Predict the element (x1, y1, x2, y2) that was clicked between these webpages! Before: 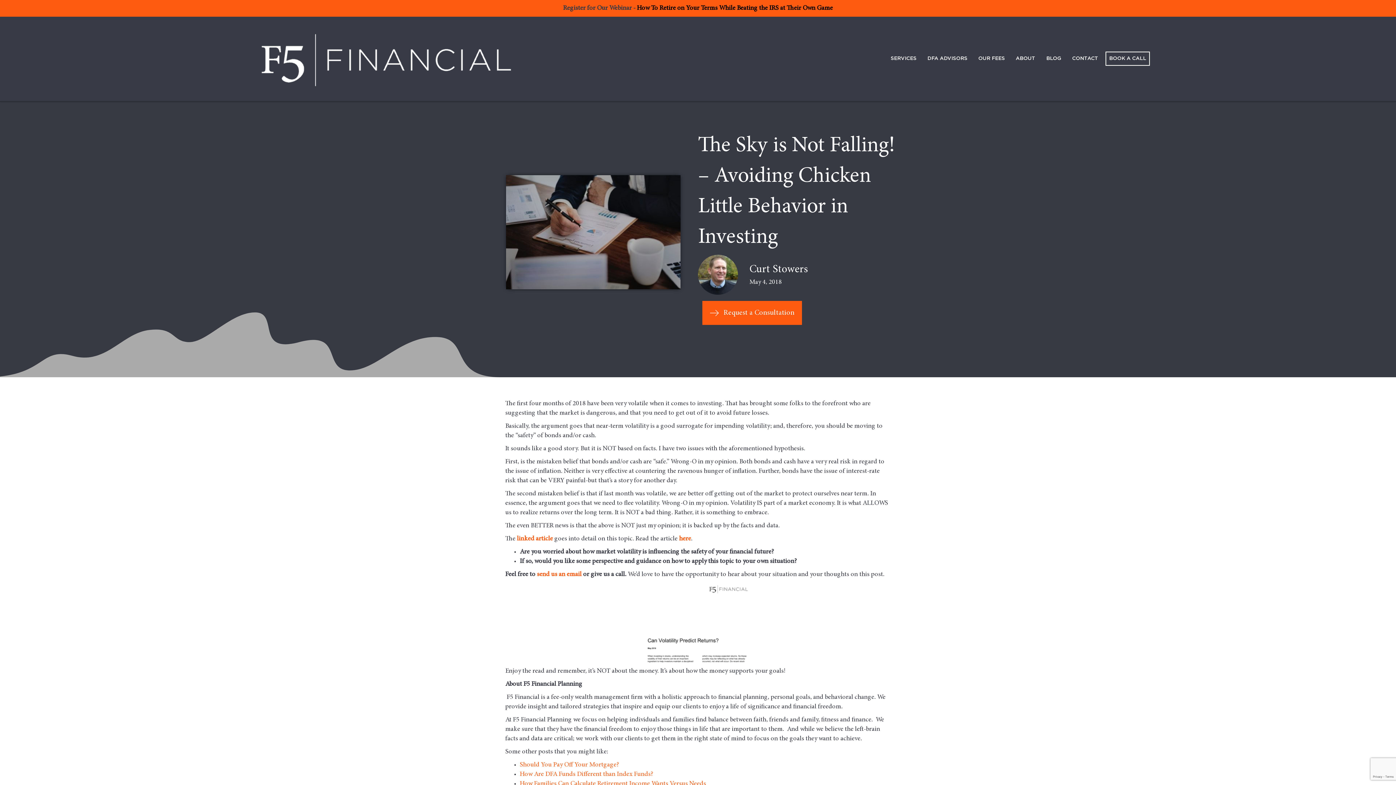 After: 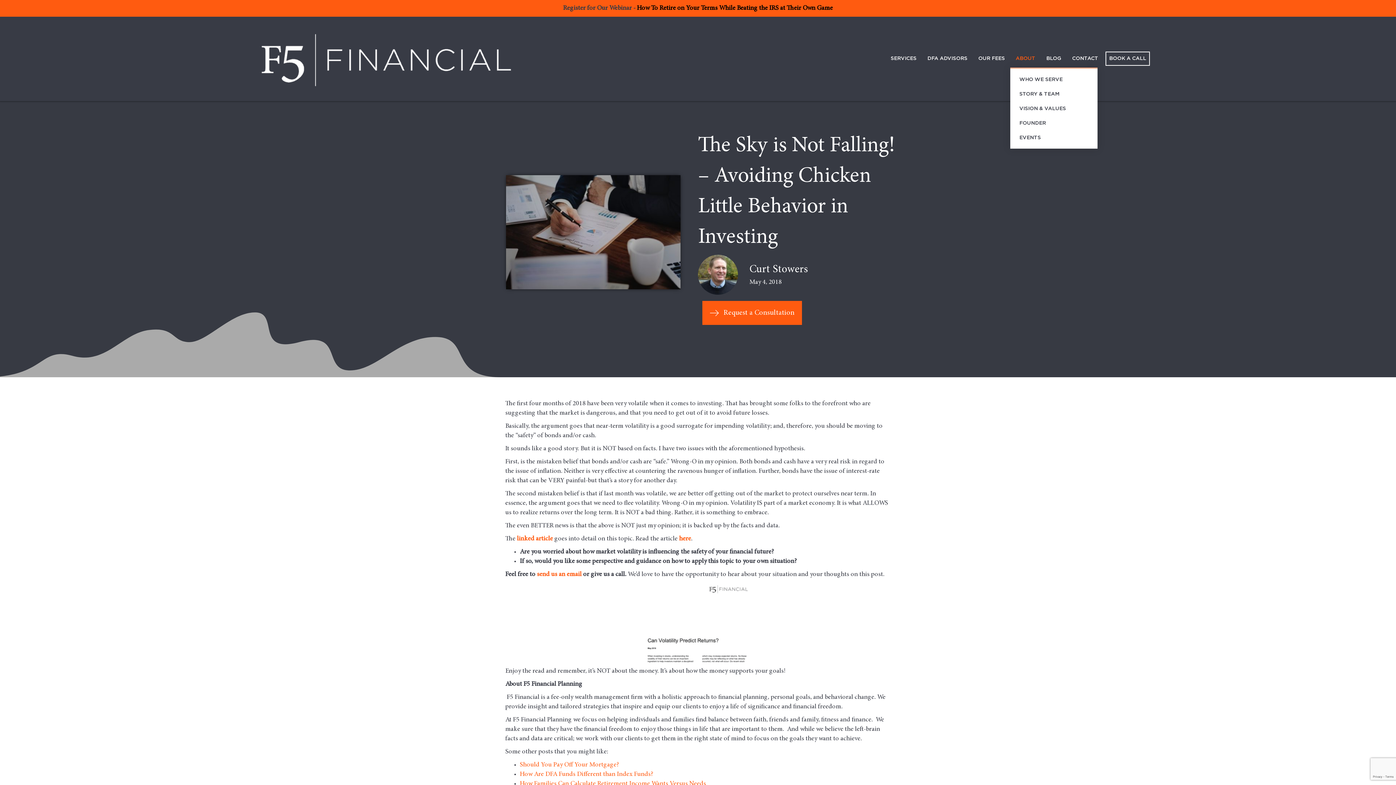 Action: bbox: (1010, 49, 1041, 67) label: ABOUT